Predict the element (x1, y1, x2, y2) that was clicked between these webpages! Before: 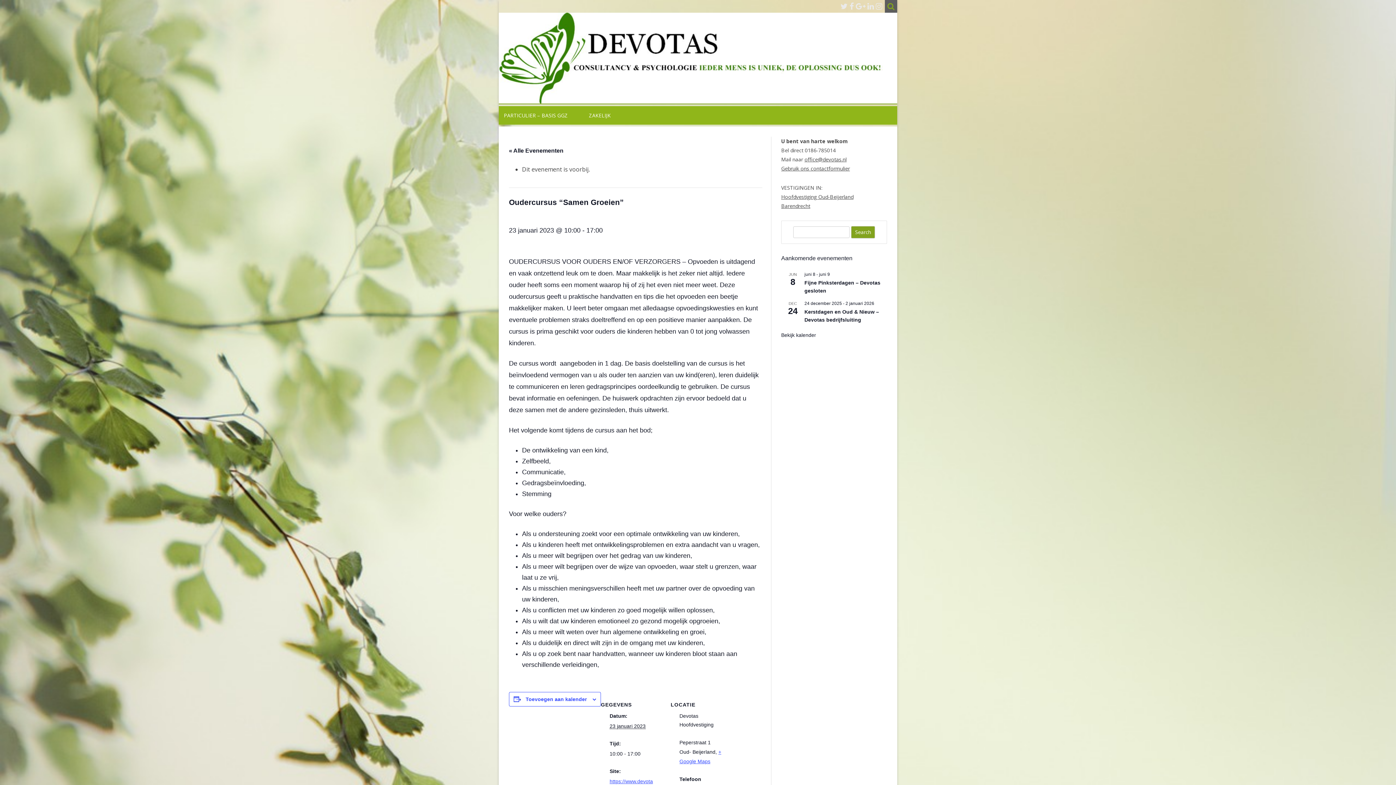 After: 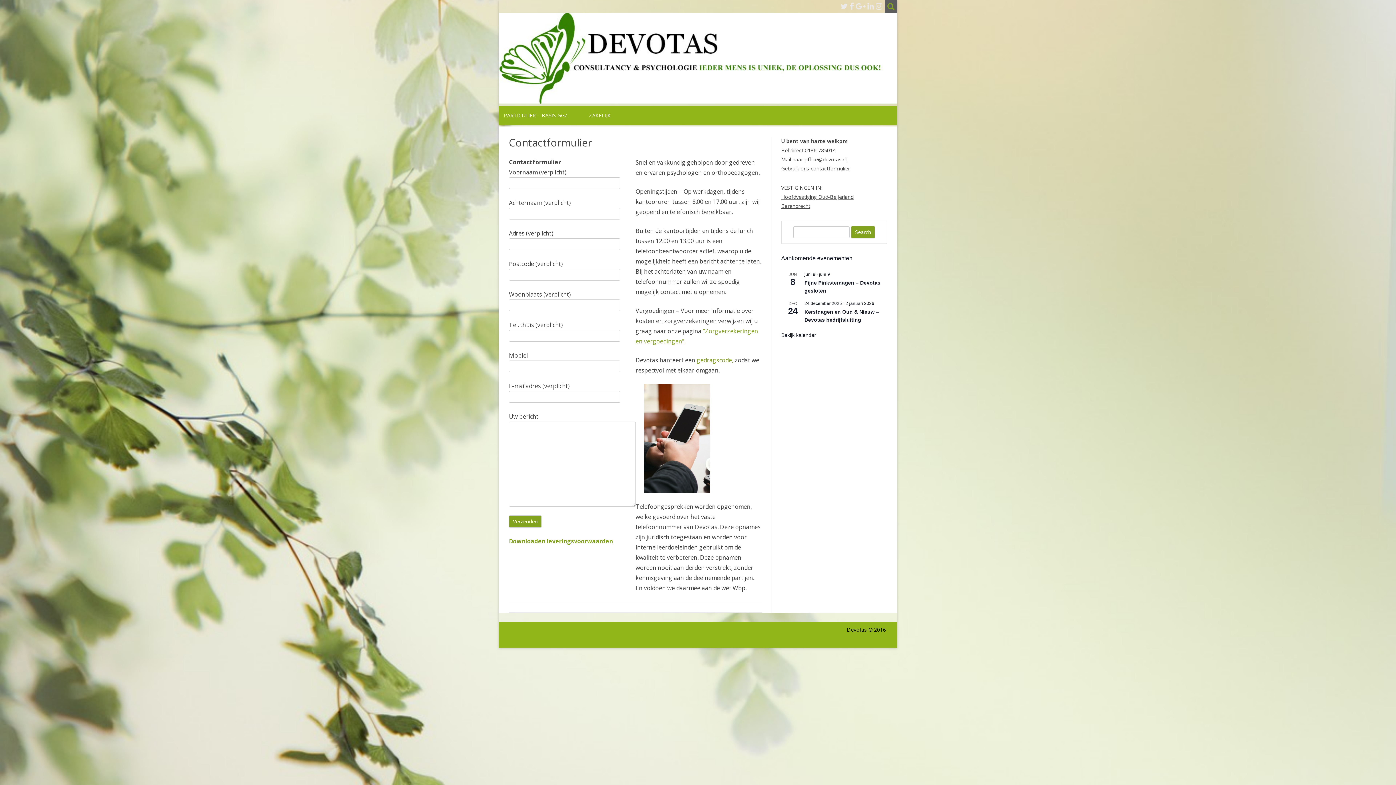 Action: bbox: (781, 165, 850, 172) label: Gebruik ons contactformulier